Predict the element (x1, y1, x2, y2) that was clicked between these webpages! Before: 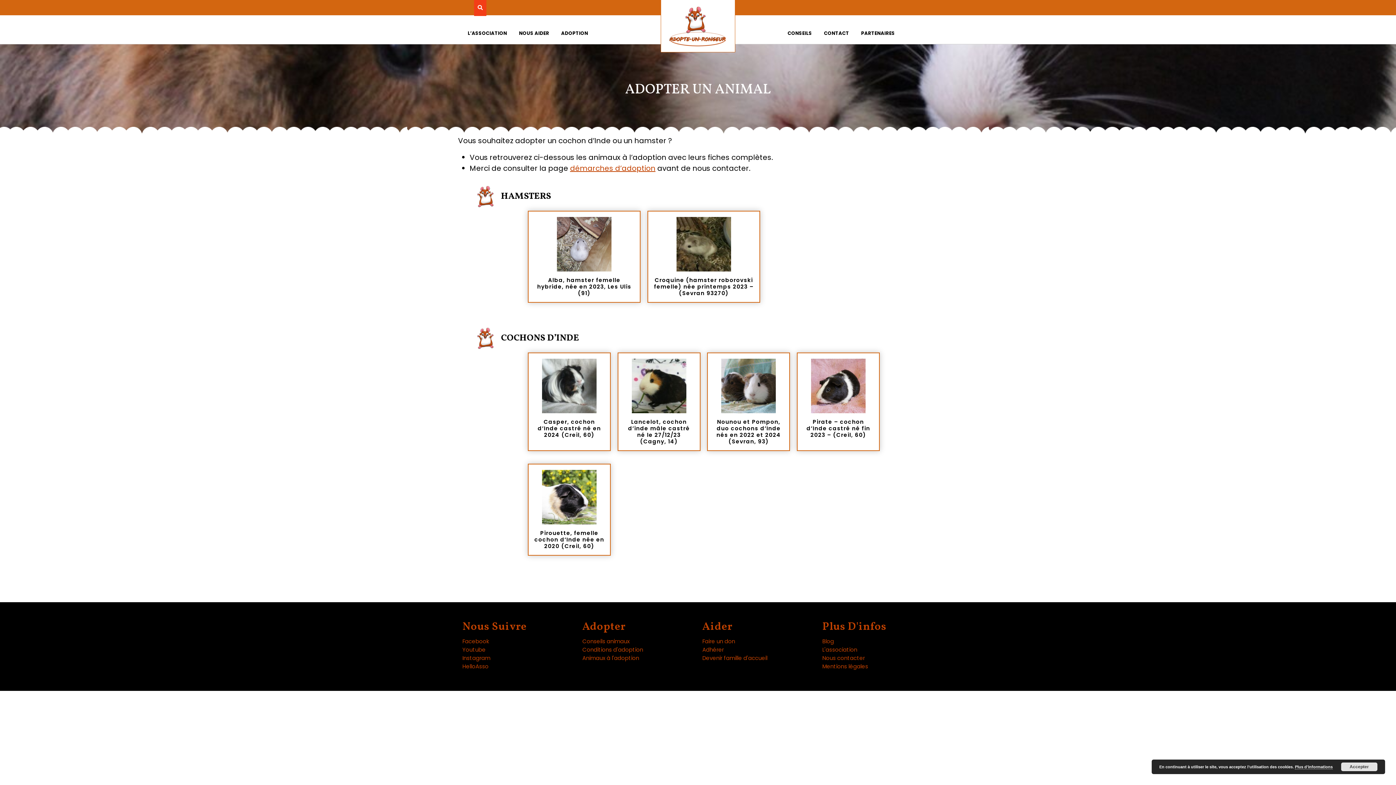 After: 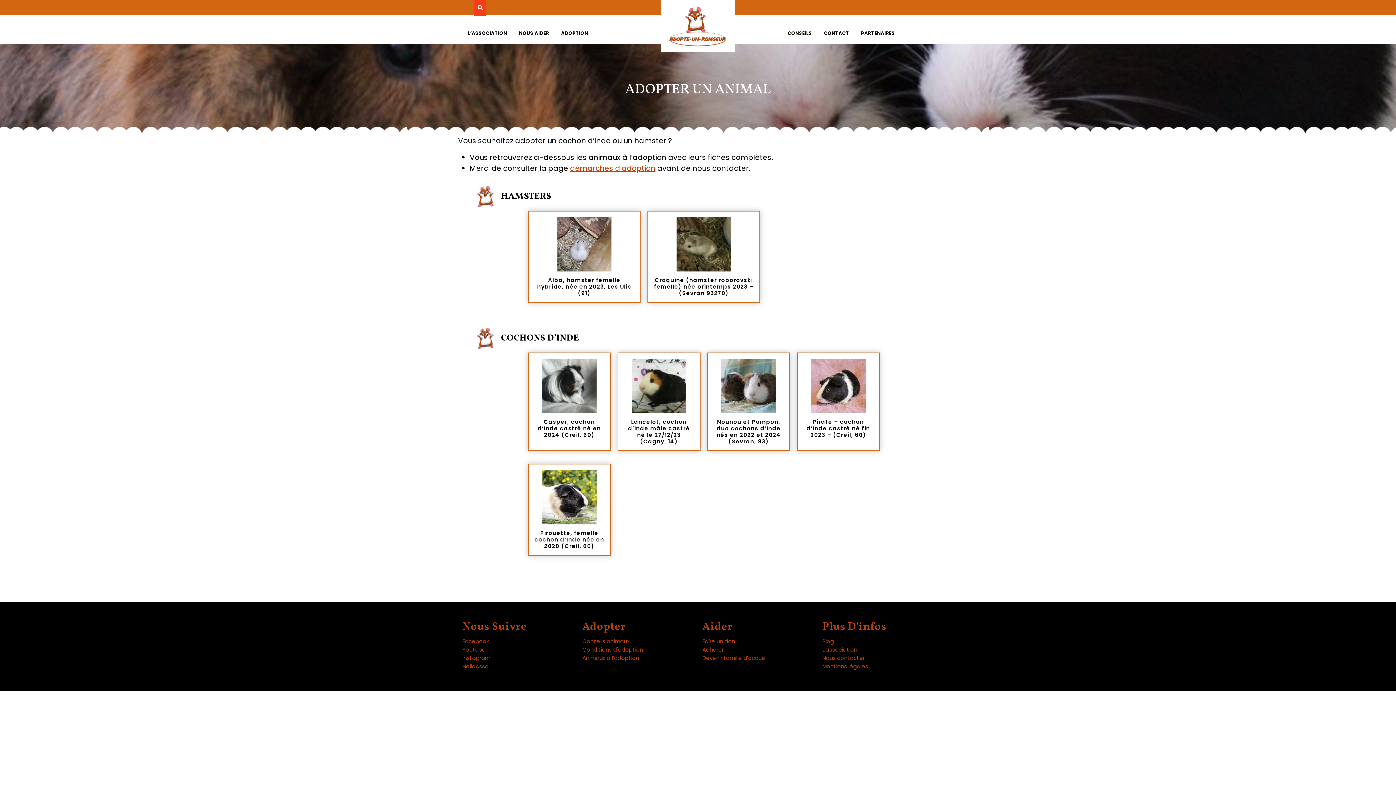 Action: bbox: (555, 26, 593, 40) label: ADOPTION